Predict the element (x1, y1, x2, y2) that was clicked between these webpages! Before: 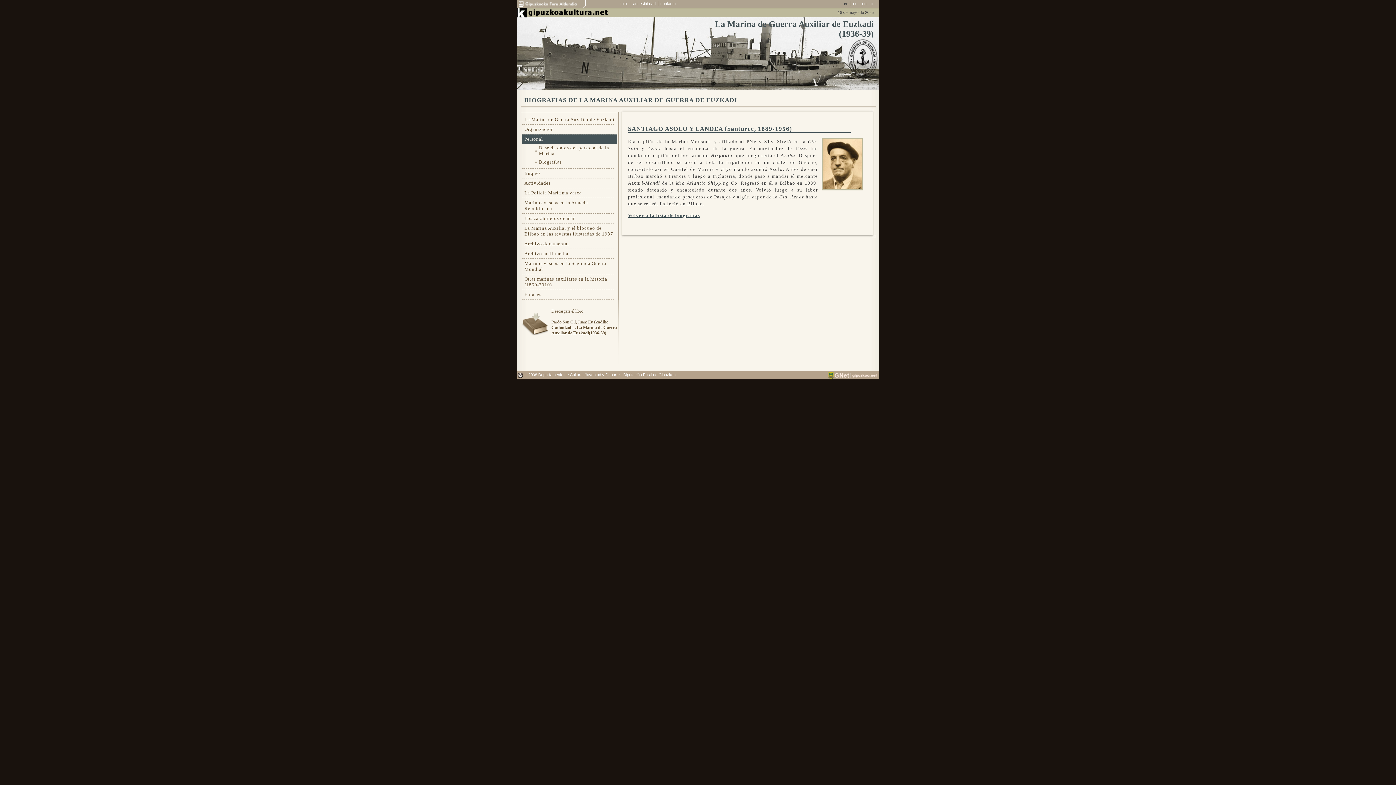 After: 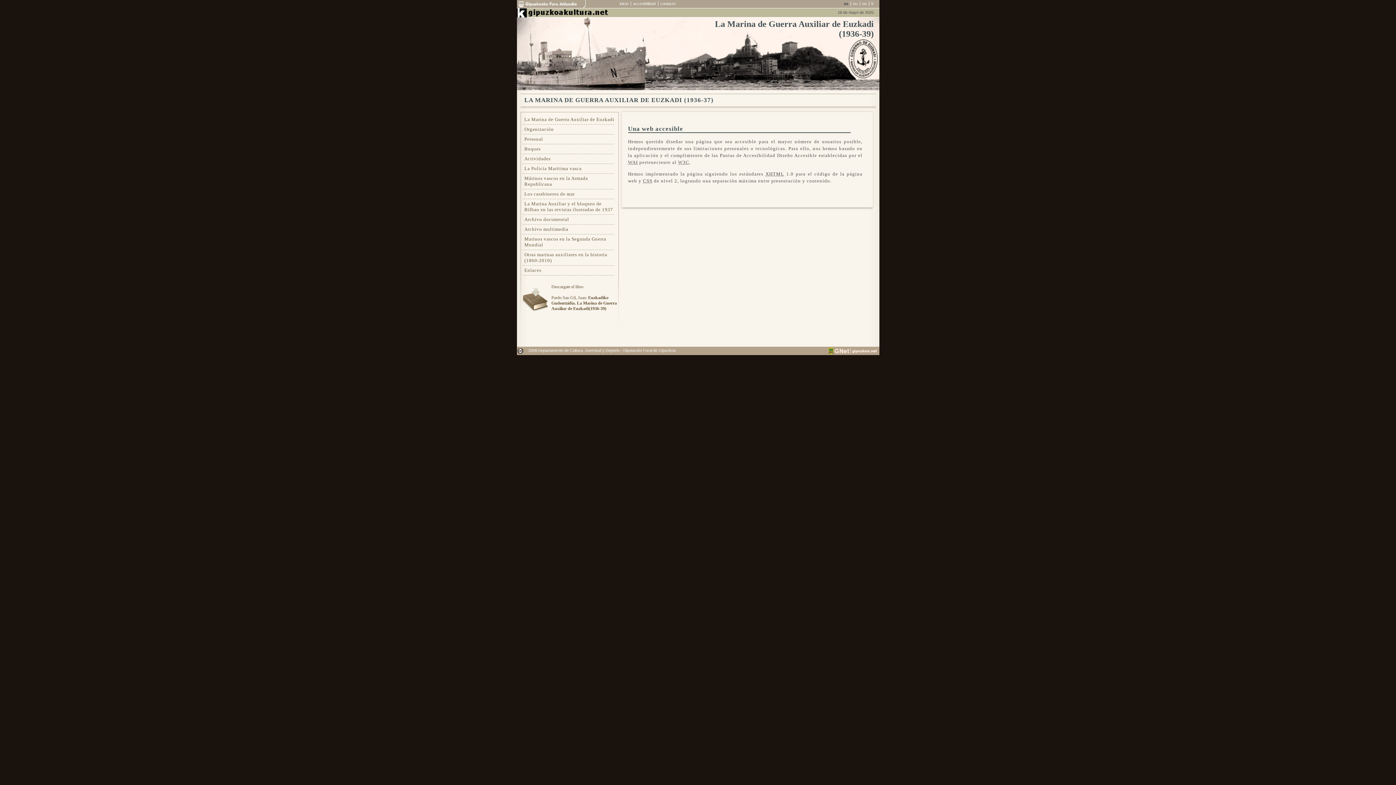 Action: label: accesibilidad bbox: (633, 1, 655, 5)